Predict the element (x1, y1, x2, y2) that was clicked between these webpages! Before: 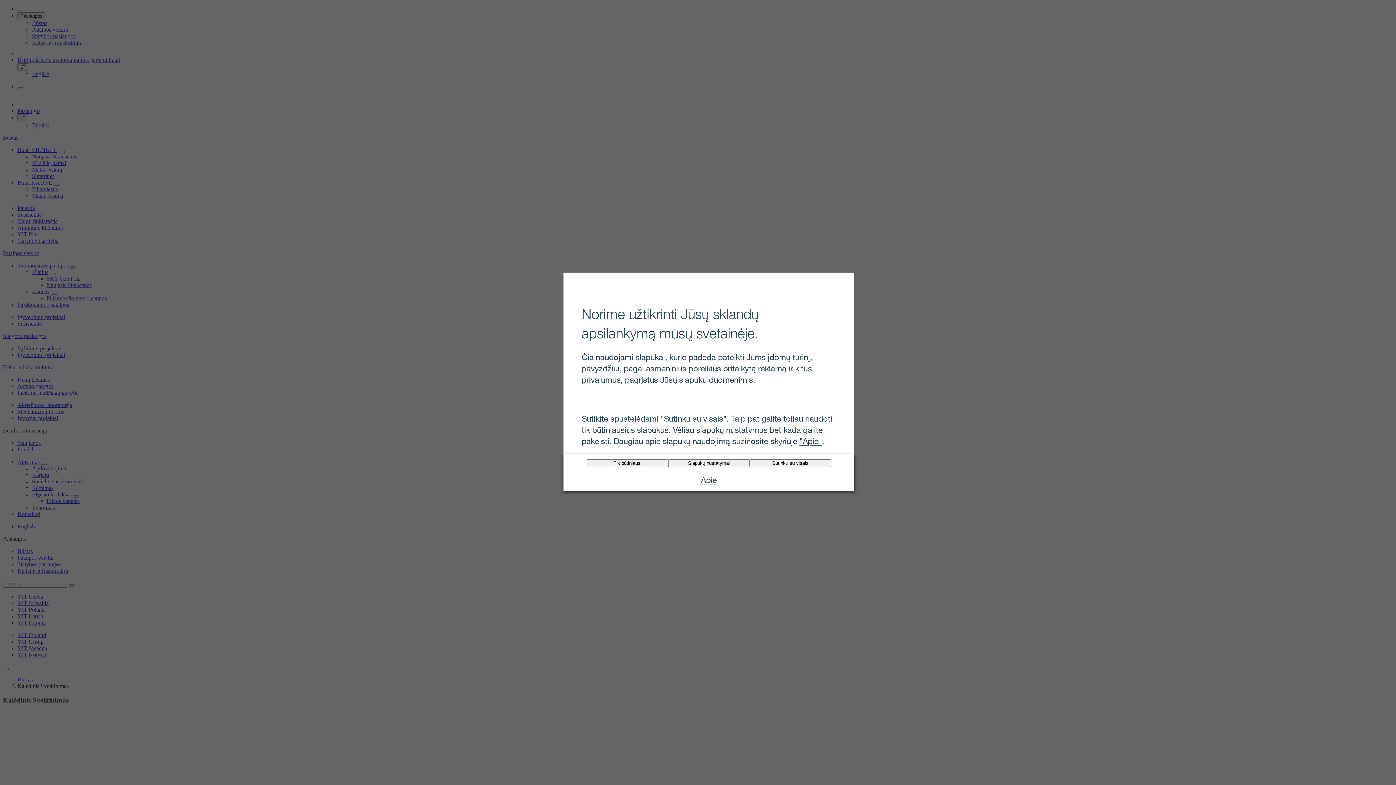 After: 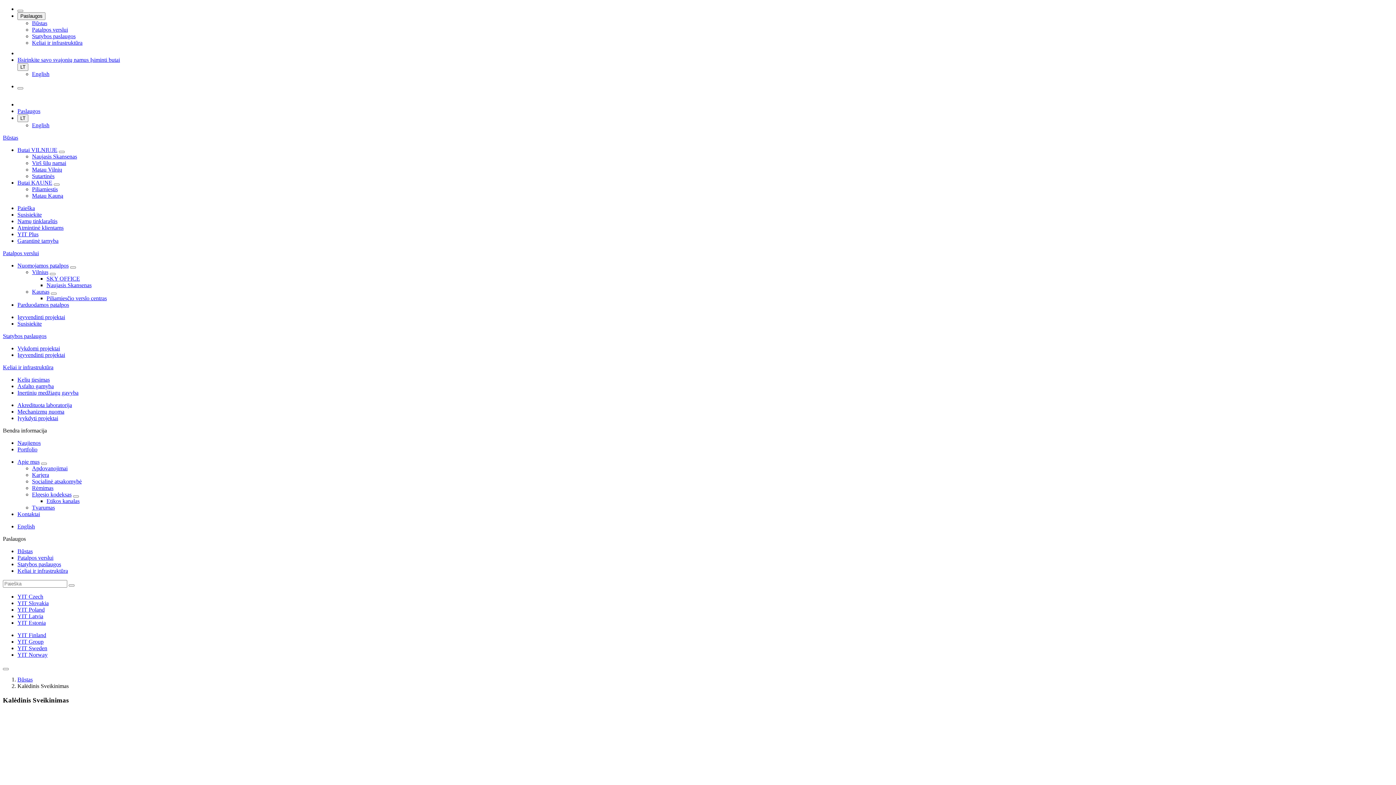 Action: label: Sutinku su visais bbox: (749, 459, 831, 467)